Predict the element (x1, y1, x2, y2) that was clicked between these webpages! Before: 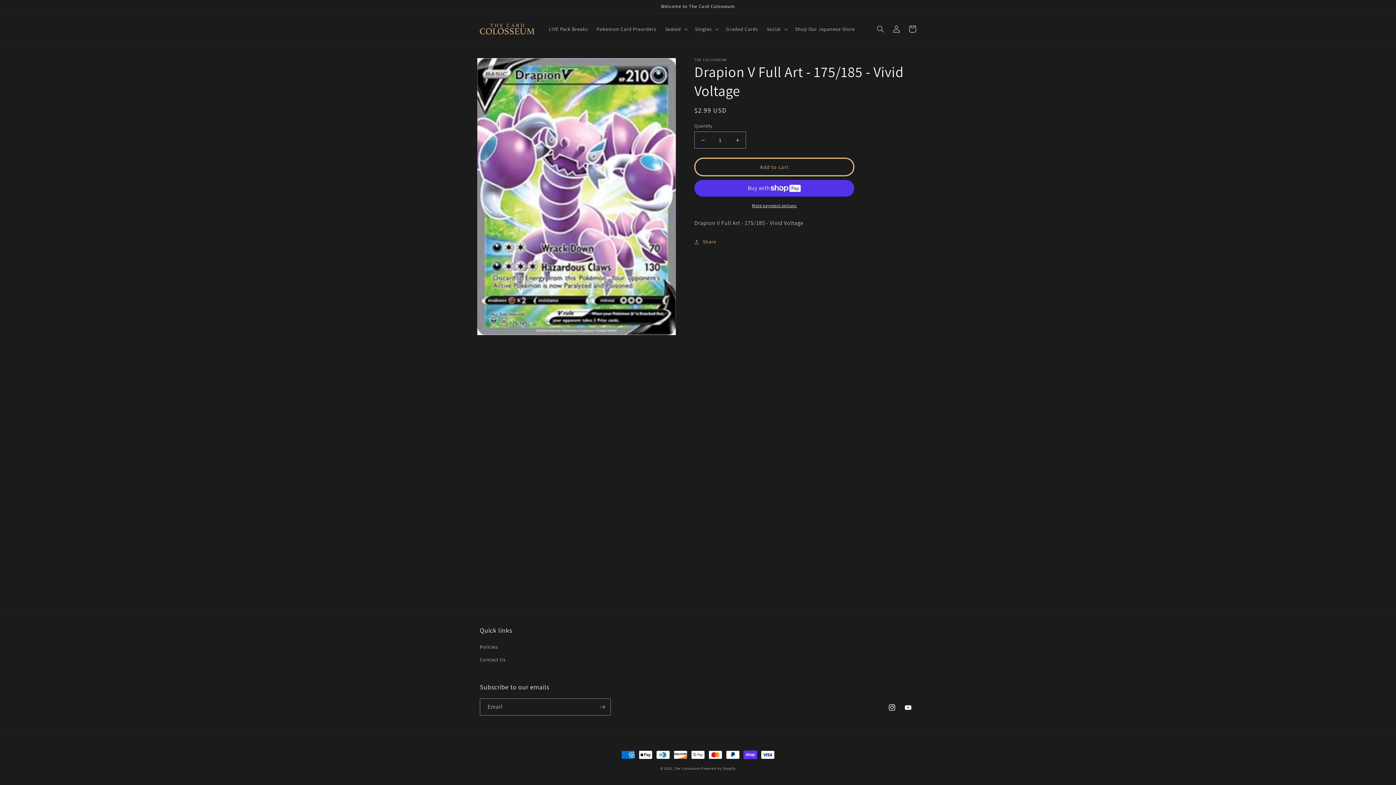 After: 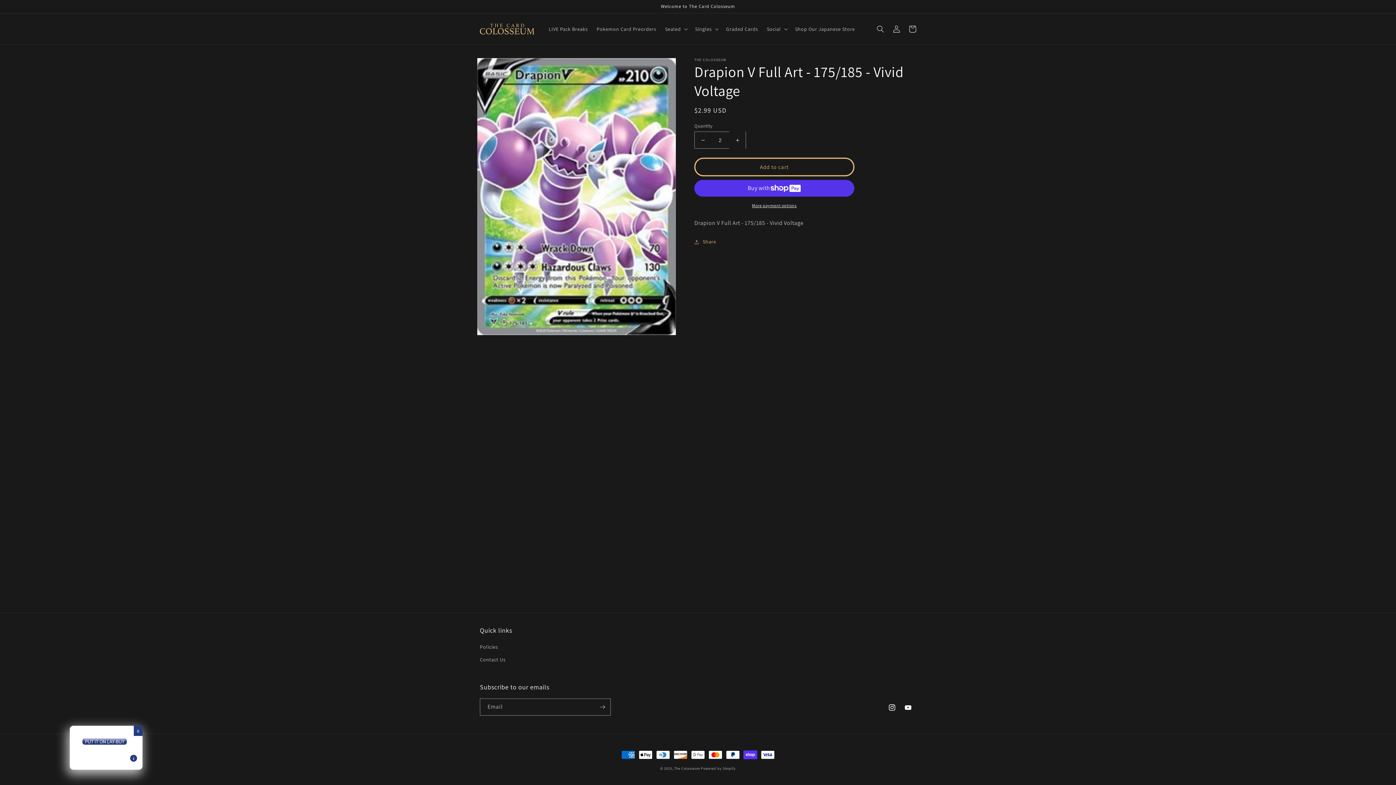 Action: label: Increase quantity for Drapion V Full Art - 175/185 - Vivid Voltage bbox: (729, 131, 745, 148)